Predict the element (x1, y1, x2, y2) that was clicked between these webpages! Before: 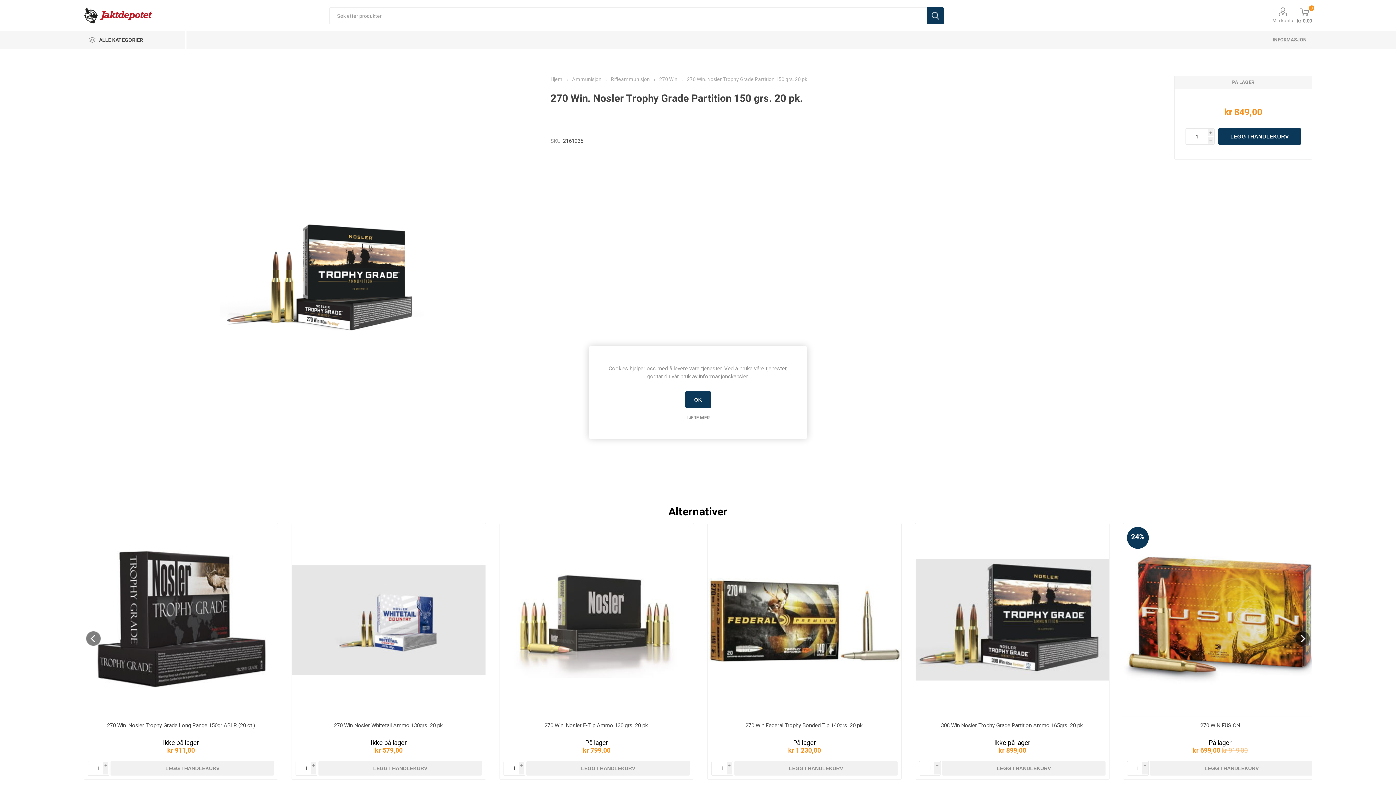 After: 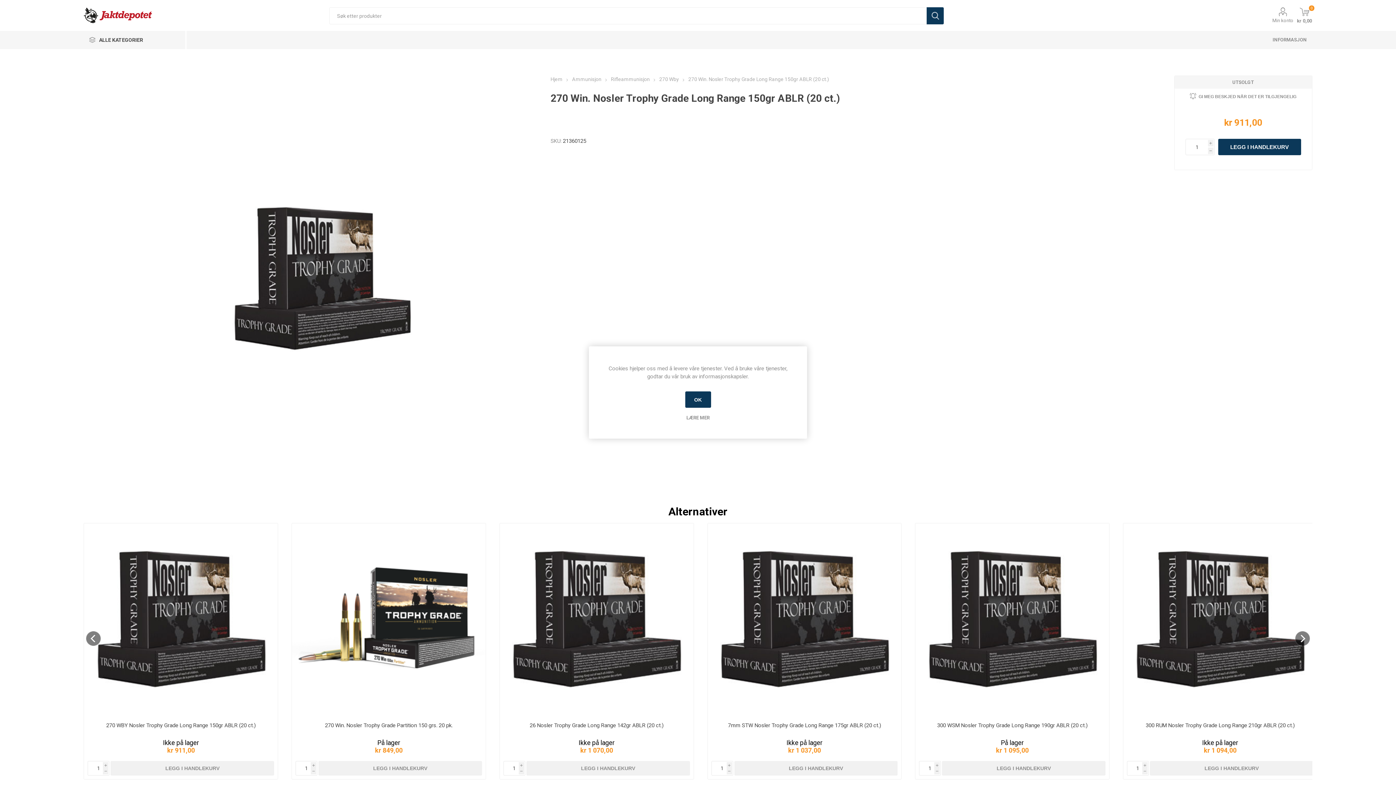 Action: bbox: (91, 722, 270, 729) label: 270 Win. Nosler Trophy Grade Long Range 150gr ABLR (20 ct.)